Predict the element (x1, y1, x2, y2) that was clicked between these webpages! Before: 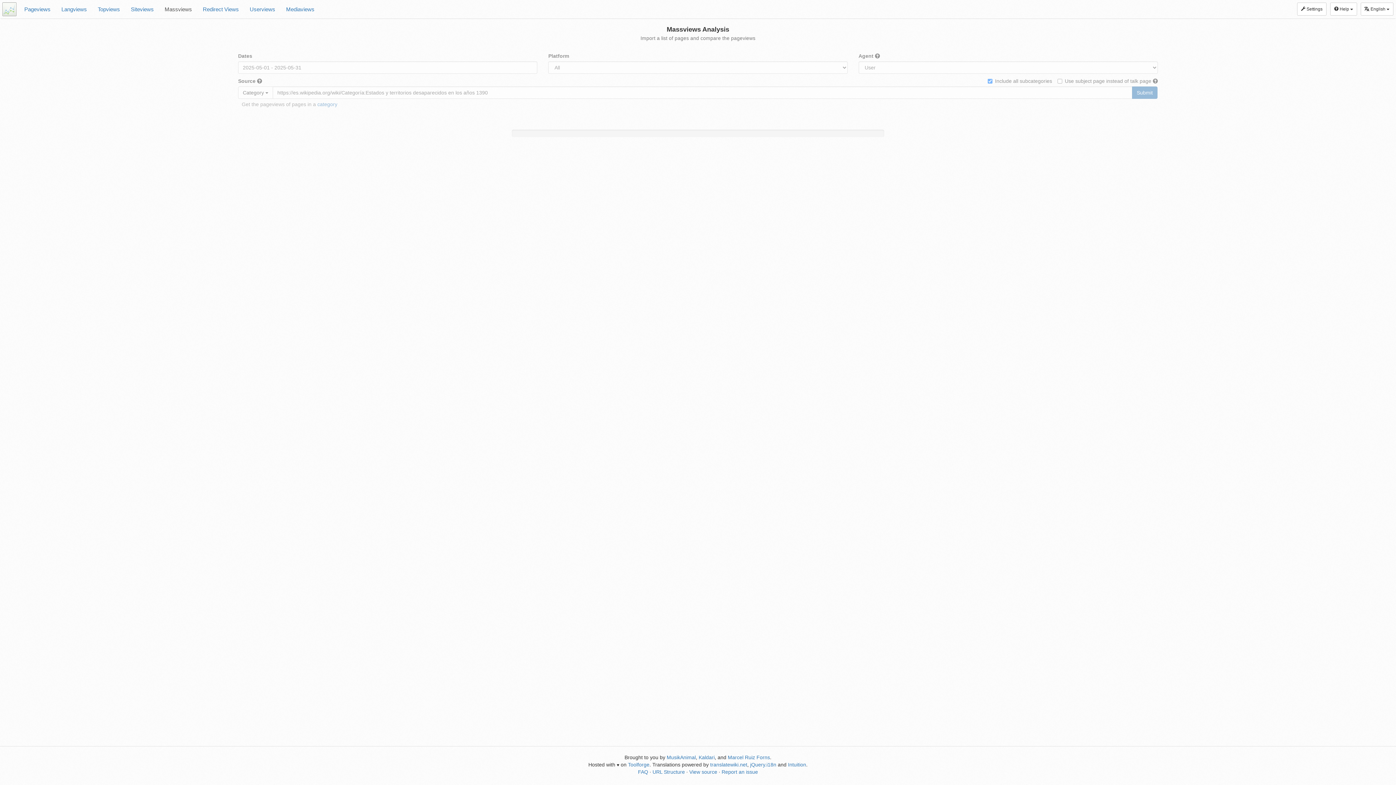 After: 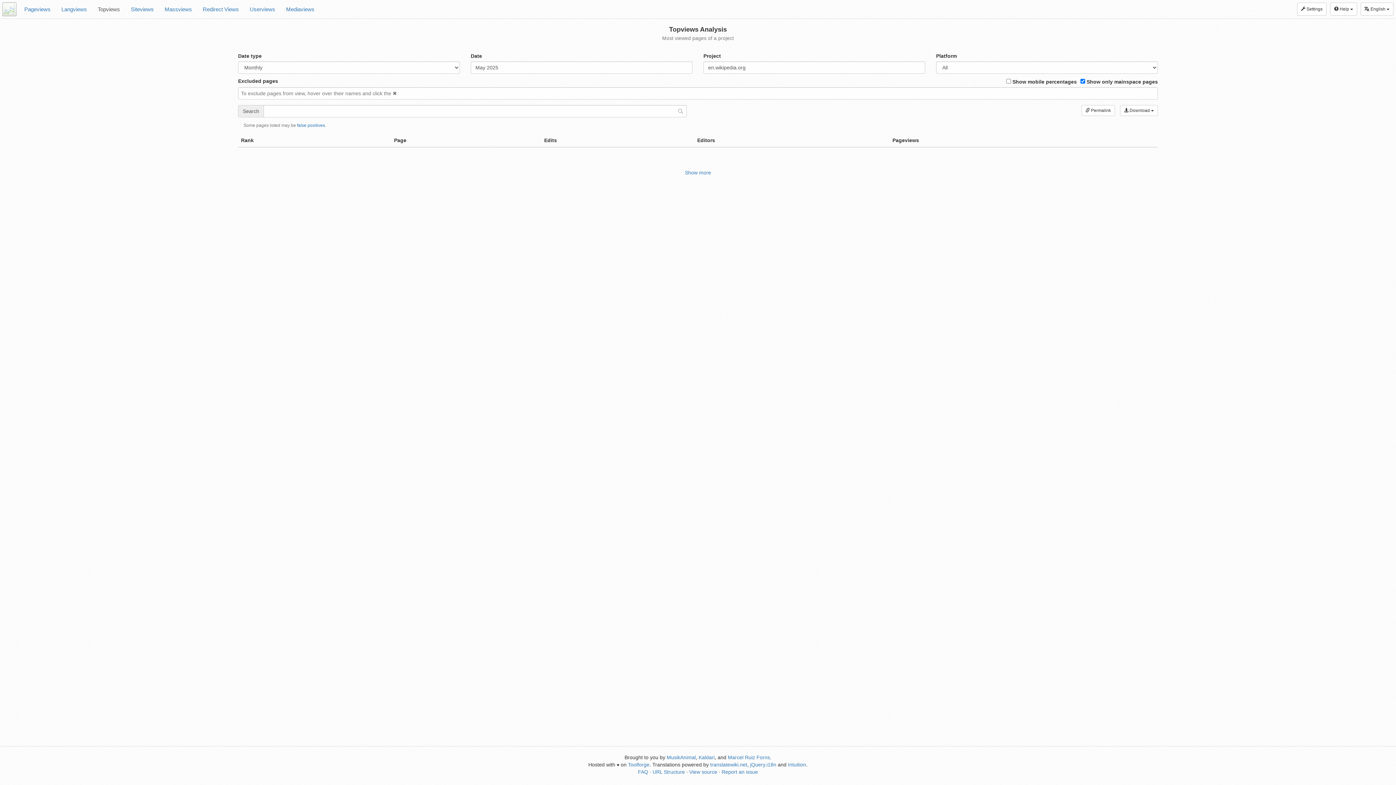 Action: label: Topviews bbox: (92, 0, 125, 18)